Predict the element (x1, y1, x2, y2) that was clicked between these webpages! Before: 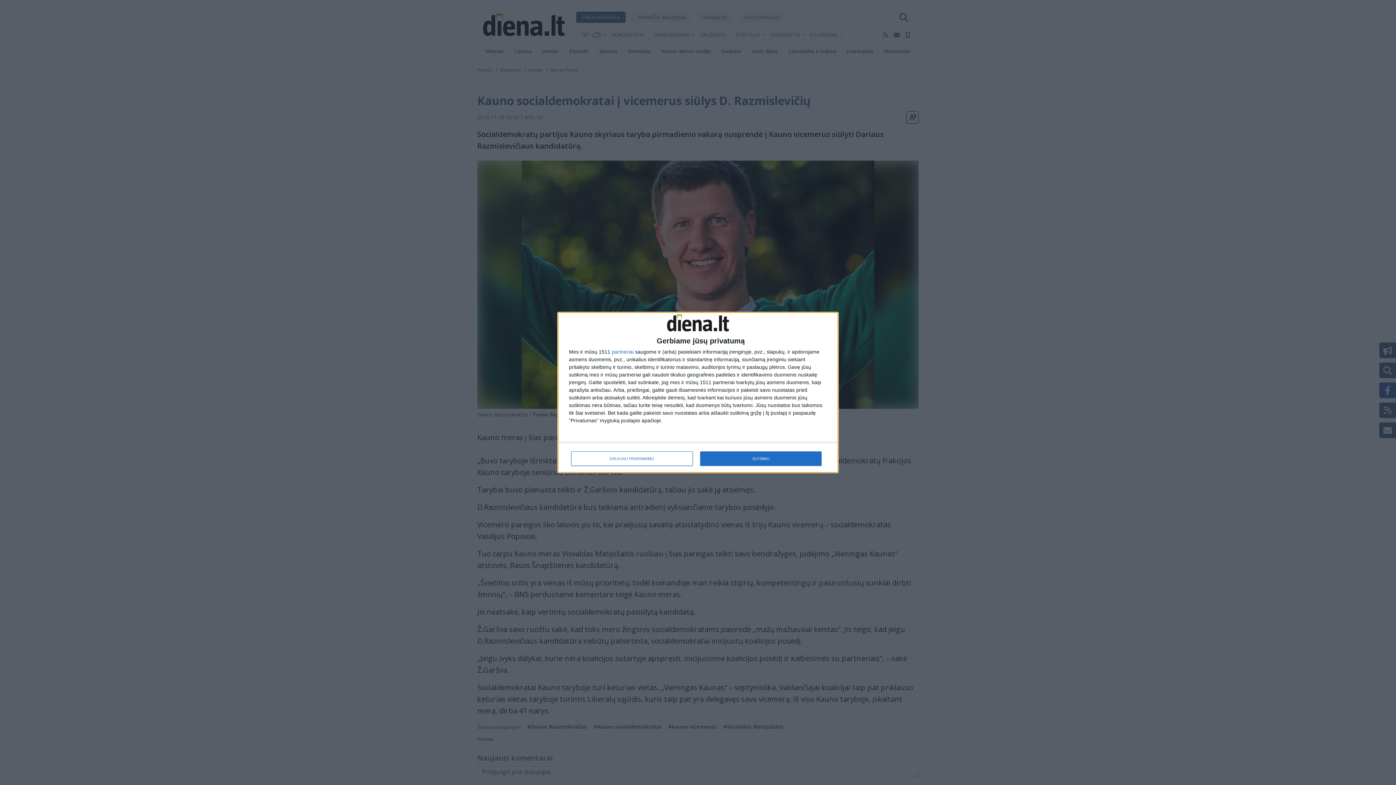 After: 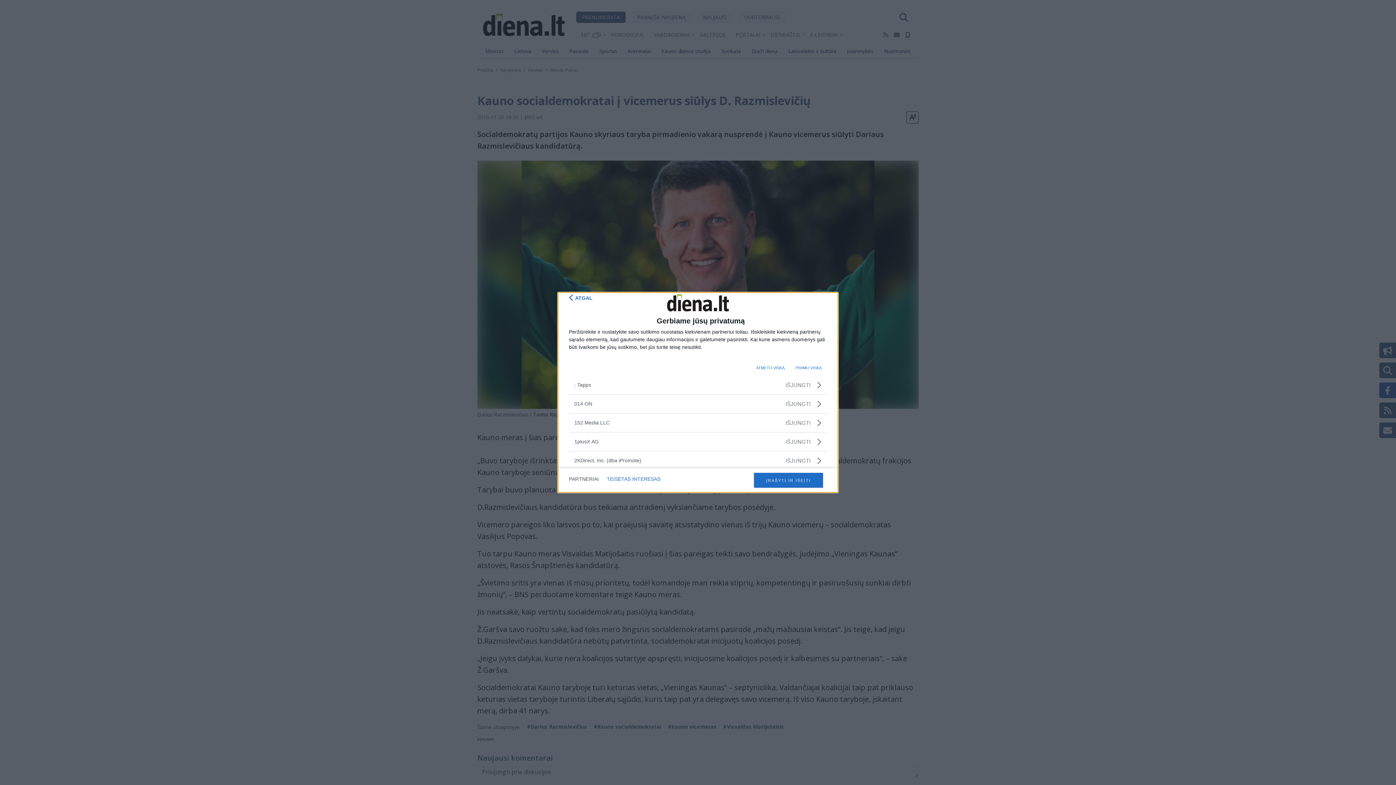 Action: label: partneriai bbox: (612, 349, 633, 354)